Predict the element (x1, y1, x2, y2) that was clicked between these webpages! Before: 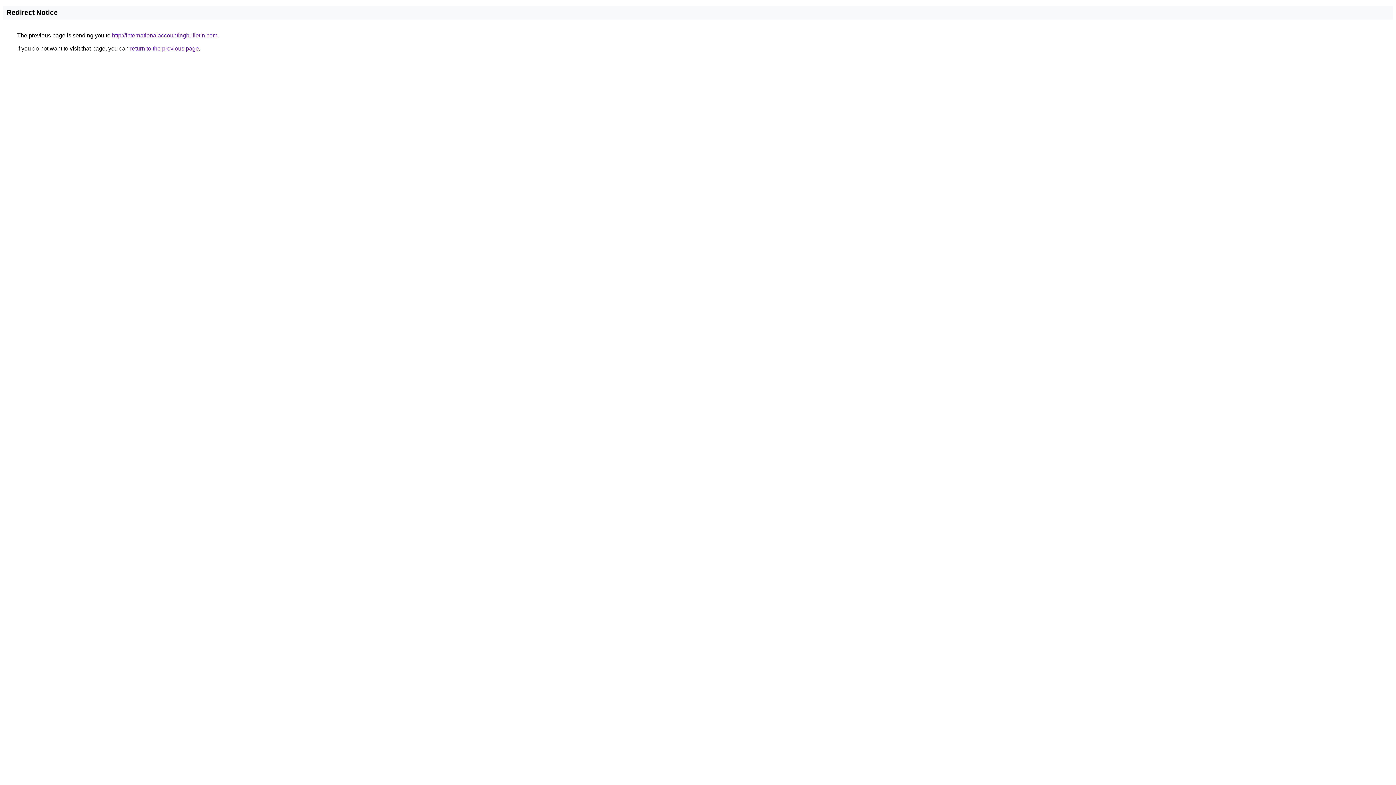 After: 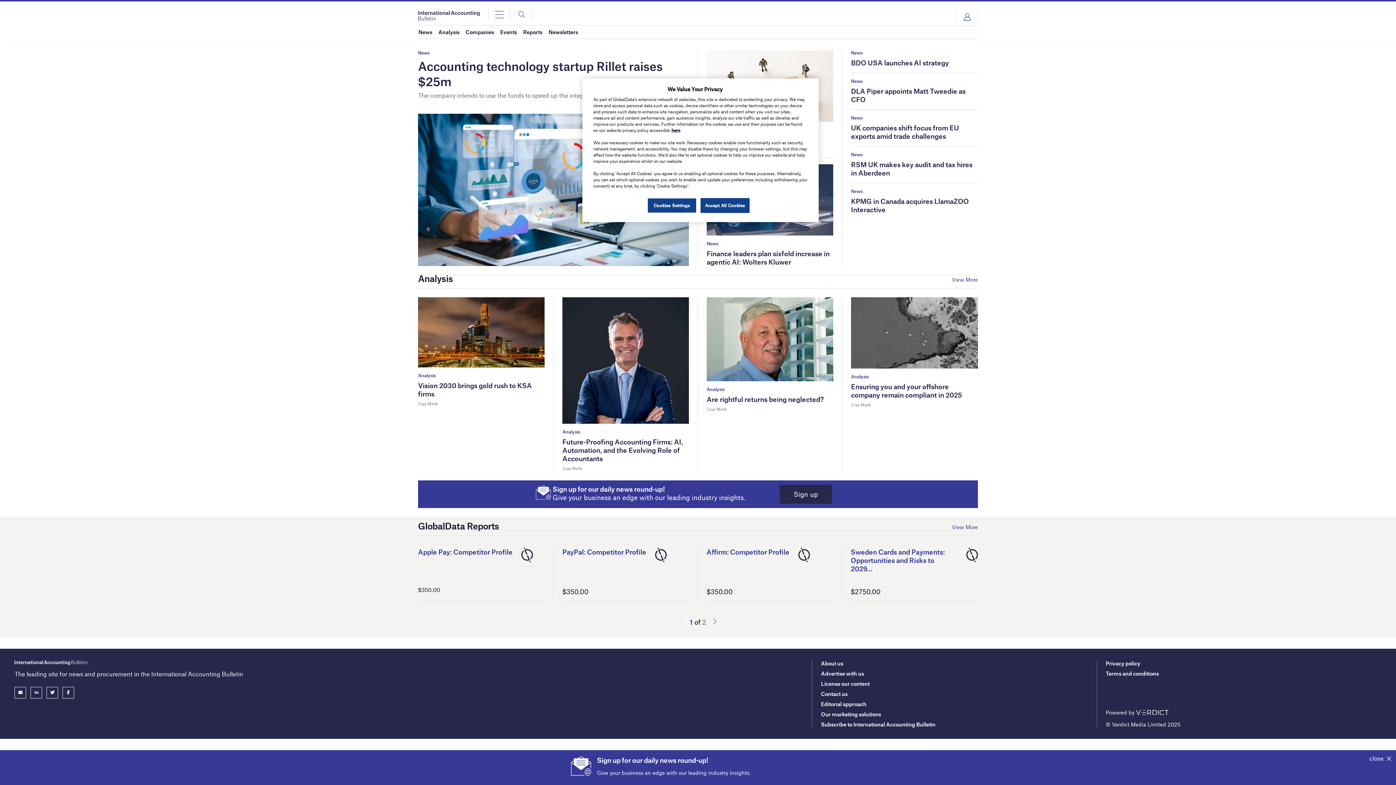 Action: label: http://internationalaccountingbulletin.com bbox: (112, 32, 217, 38)